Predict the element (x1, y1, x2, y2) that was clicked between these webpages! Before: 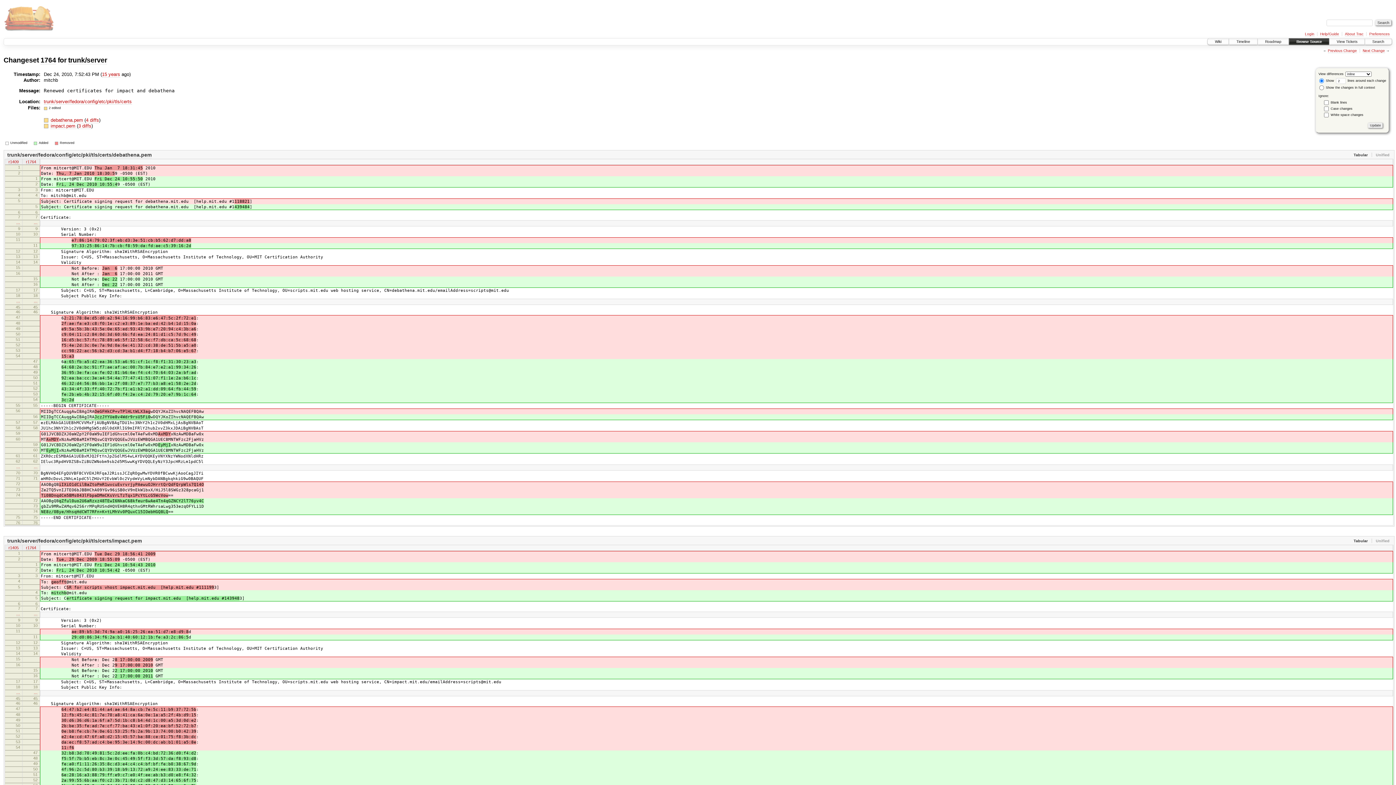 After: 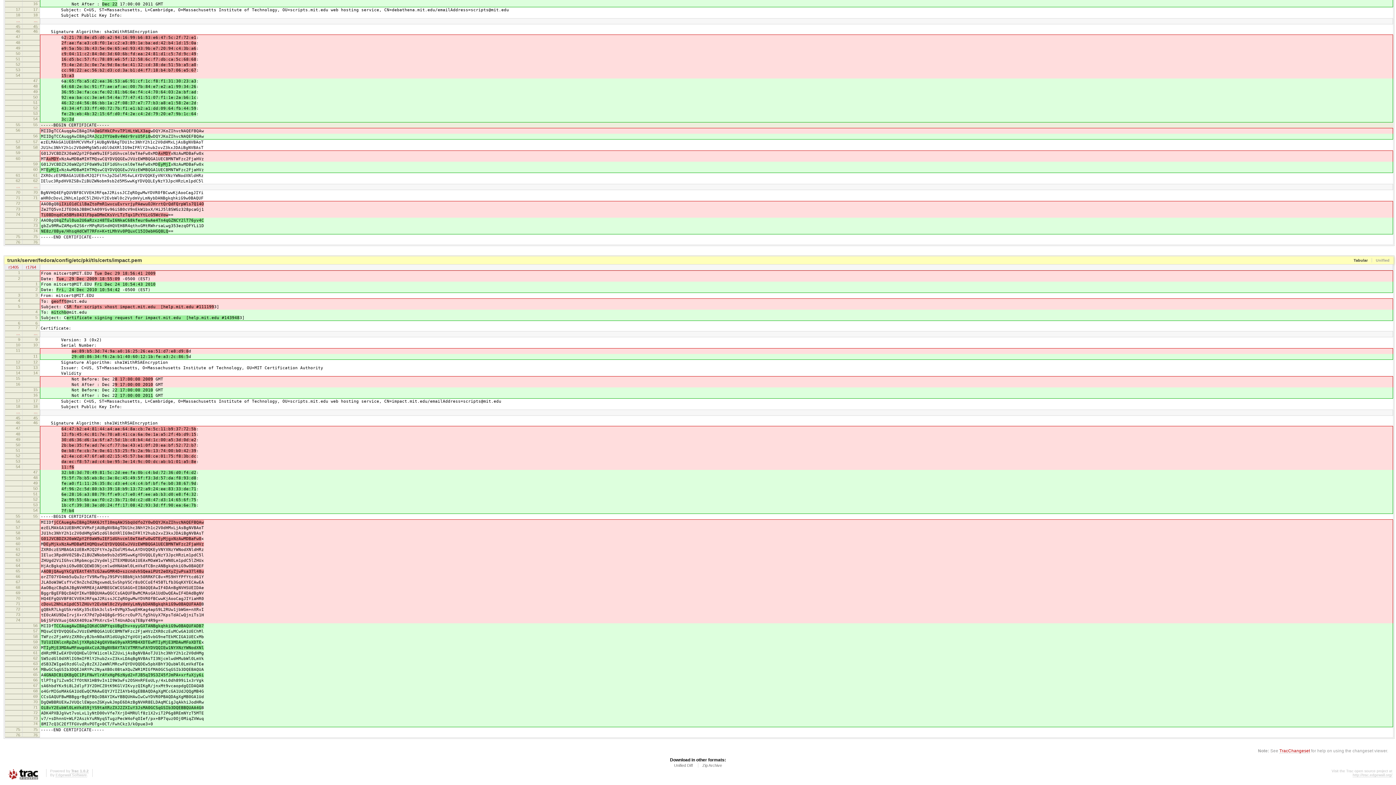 Action: label: 3 diffs bbox: (78, 123, 91, 128)